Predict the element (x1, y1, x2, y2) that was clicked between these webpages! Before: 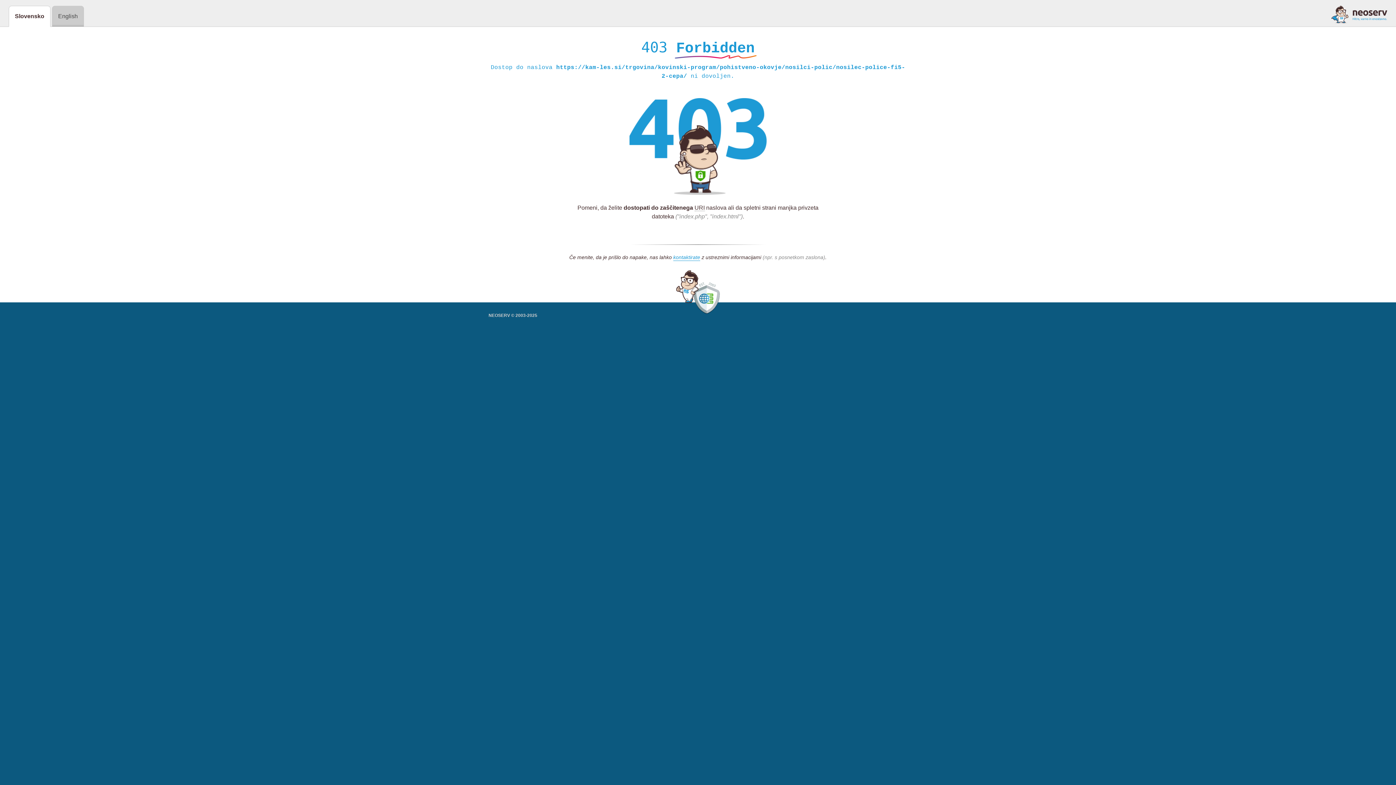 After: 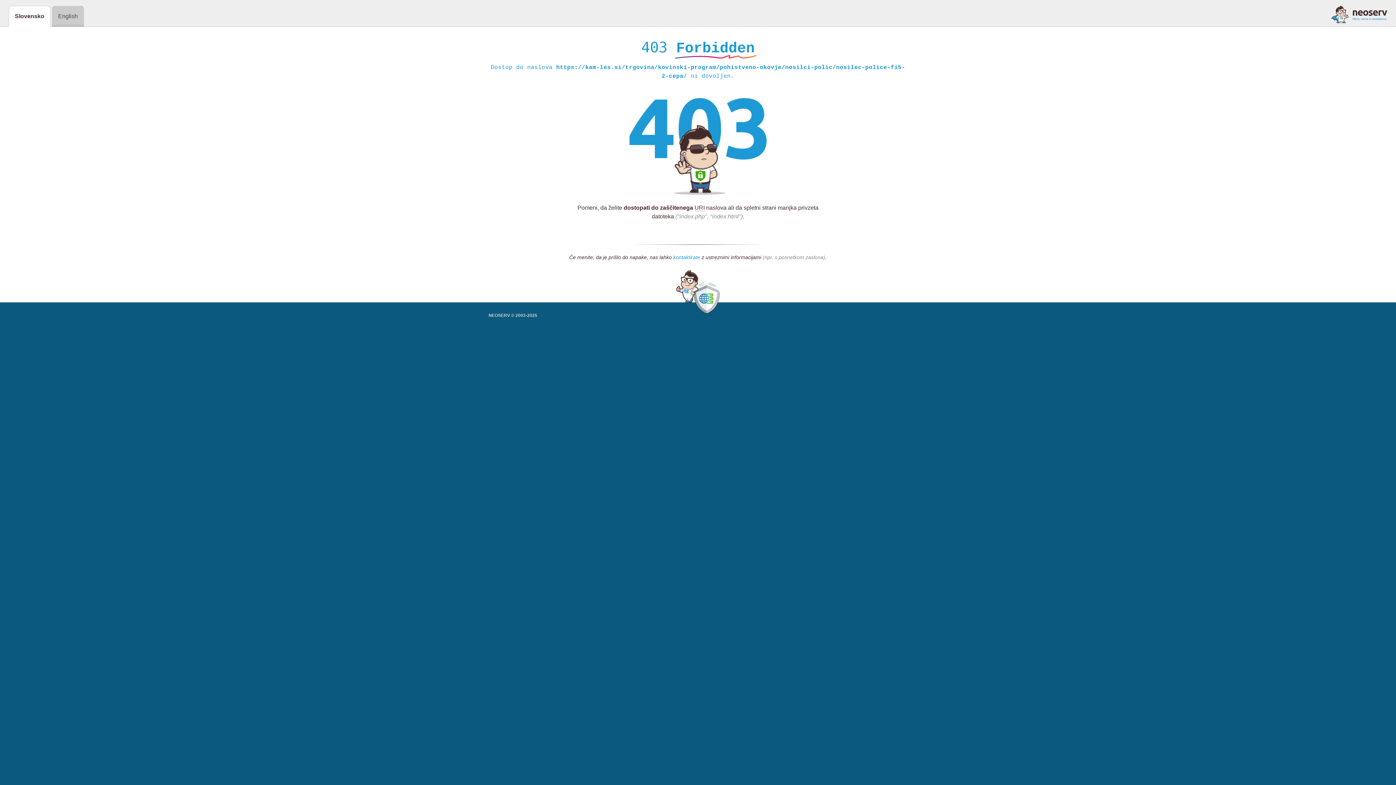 Action: label: kontaktirate bbox: (673, 254, 700, 261)